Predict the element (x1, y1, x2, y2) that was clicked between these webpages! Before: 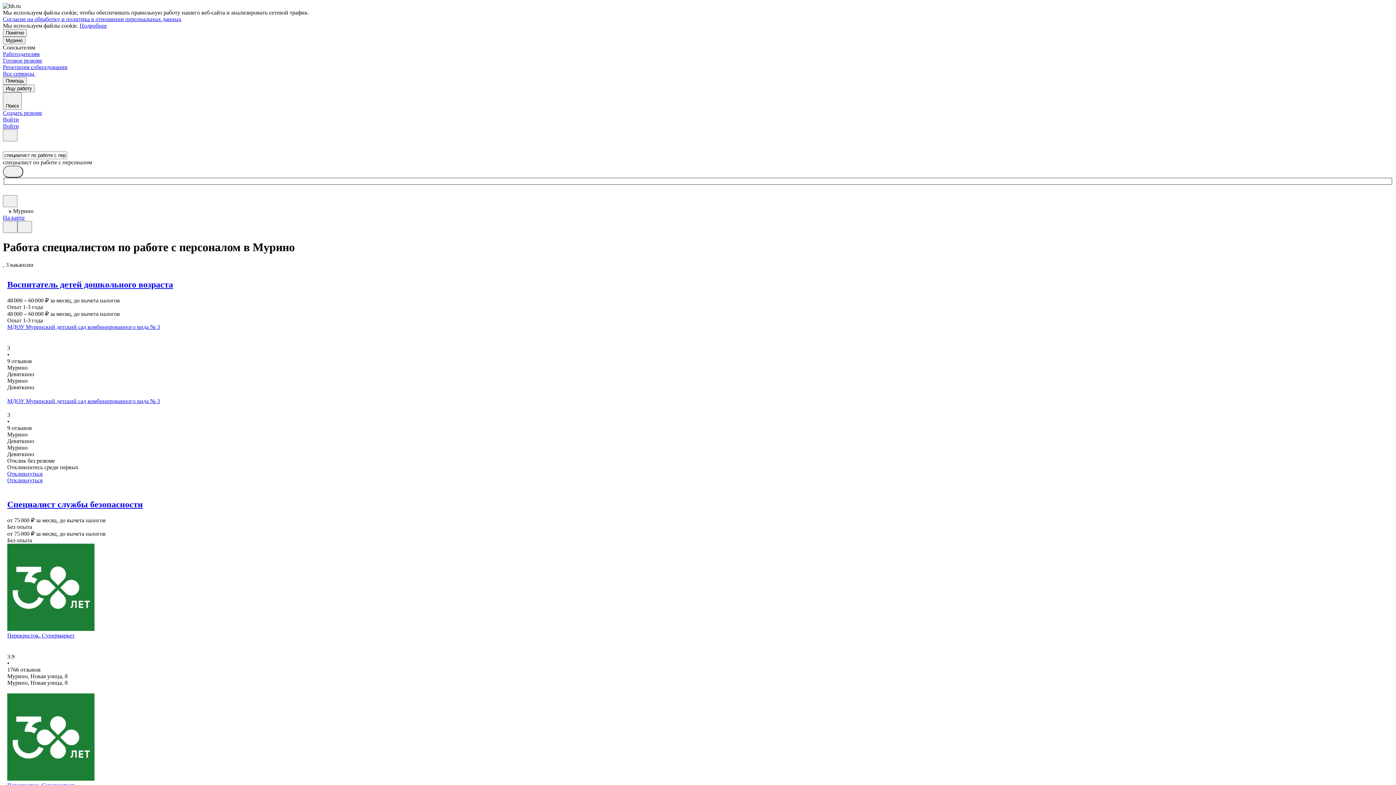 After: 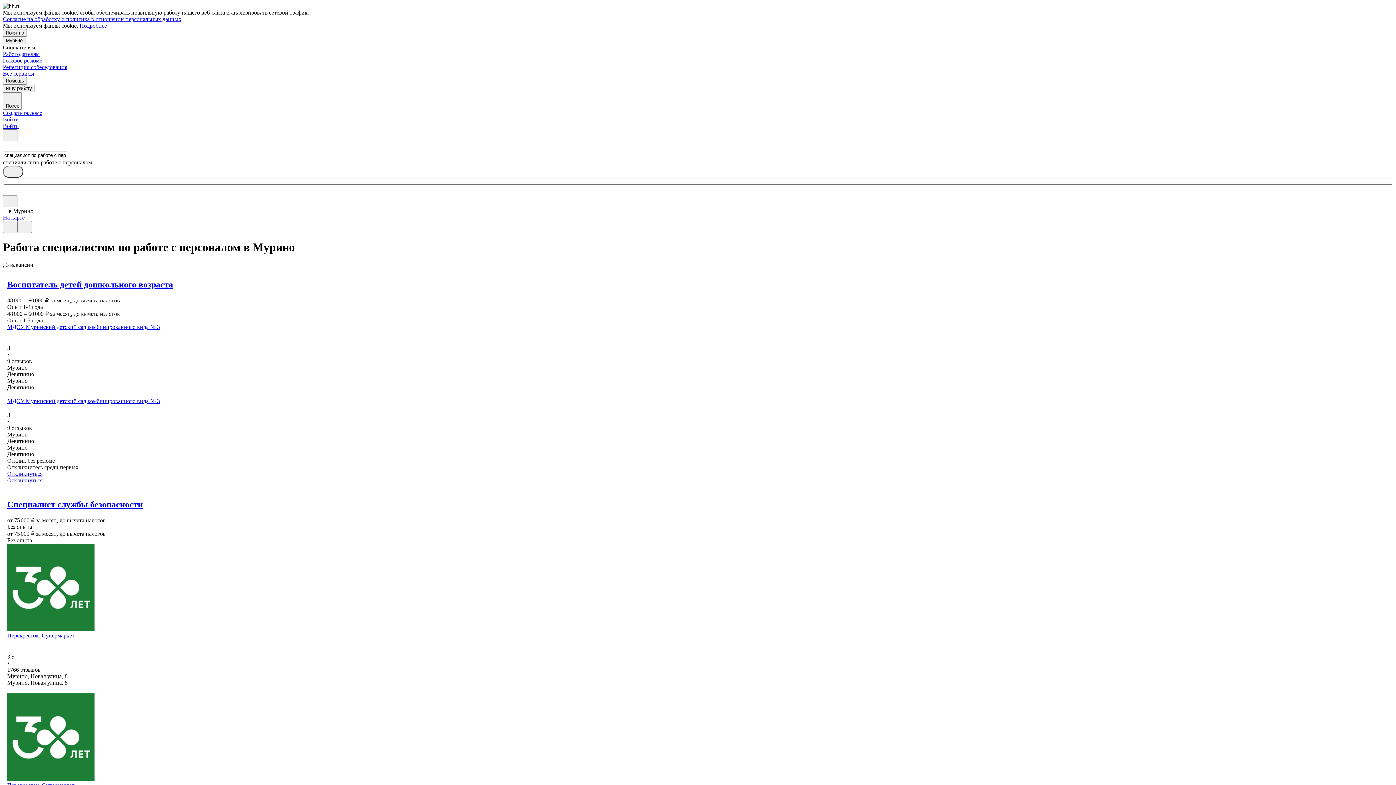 Action: bbox: (7, 331, 13, 337)